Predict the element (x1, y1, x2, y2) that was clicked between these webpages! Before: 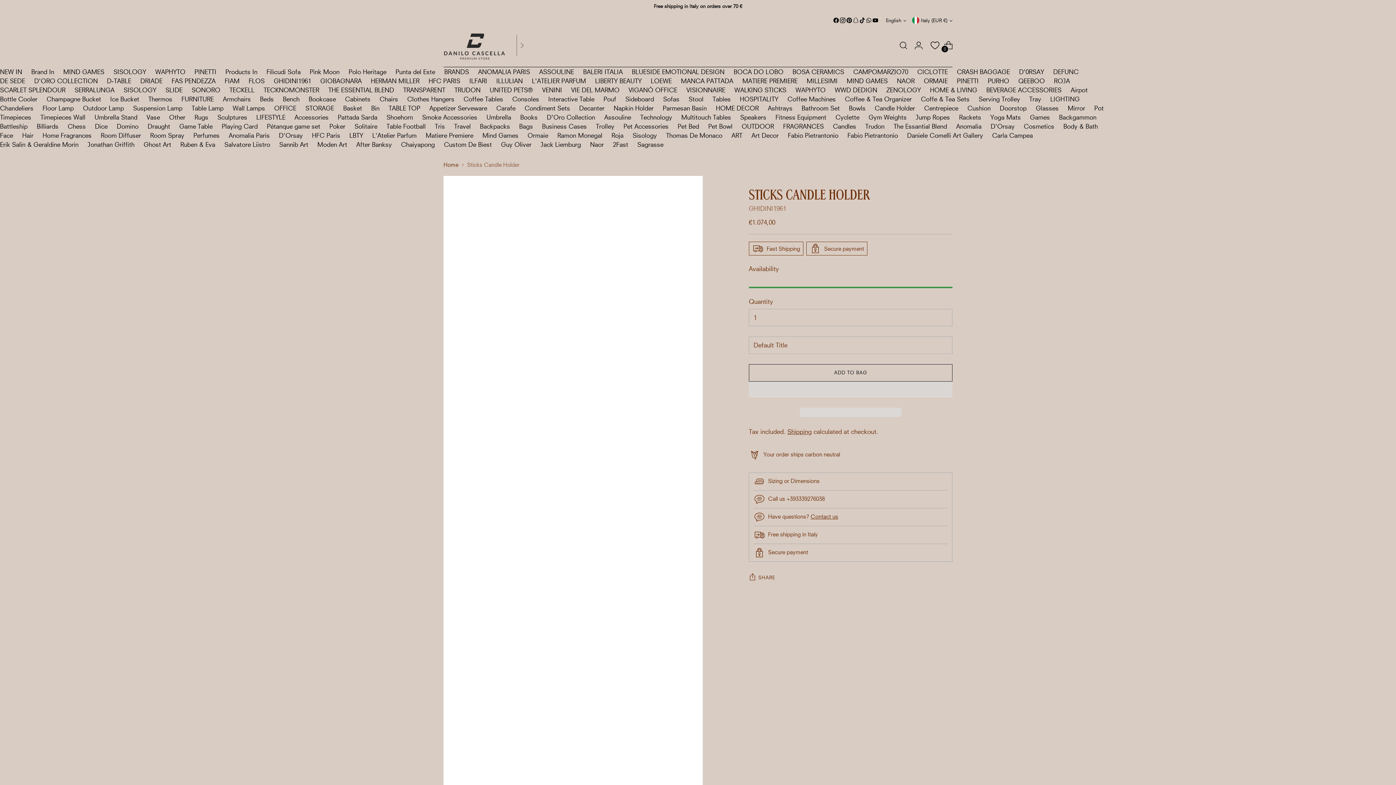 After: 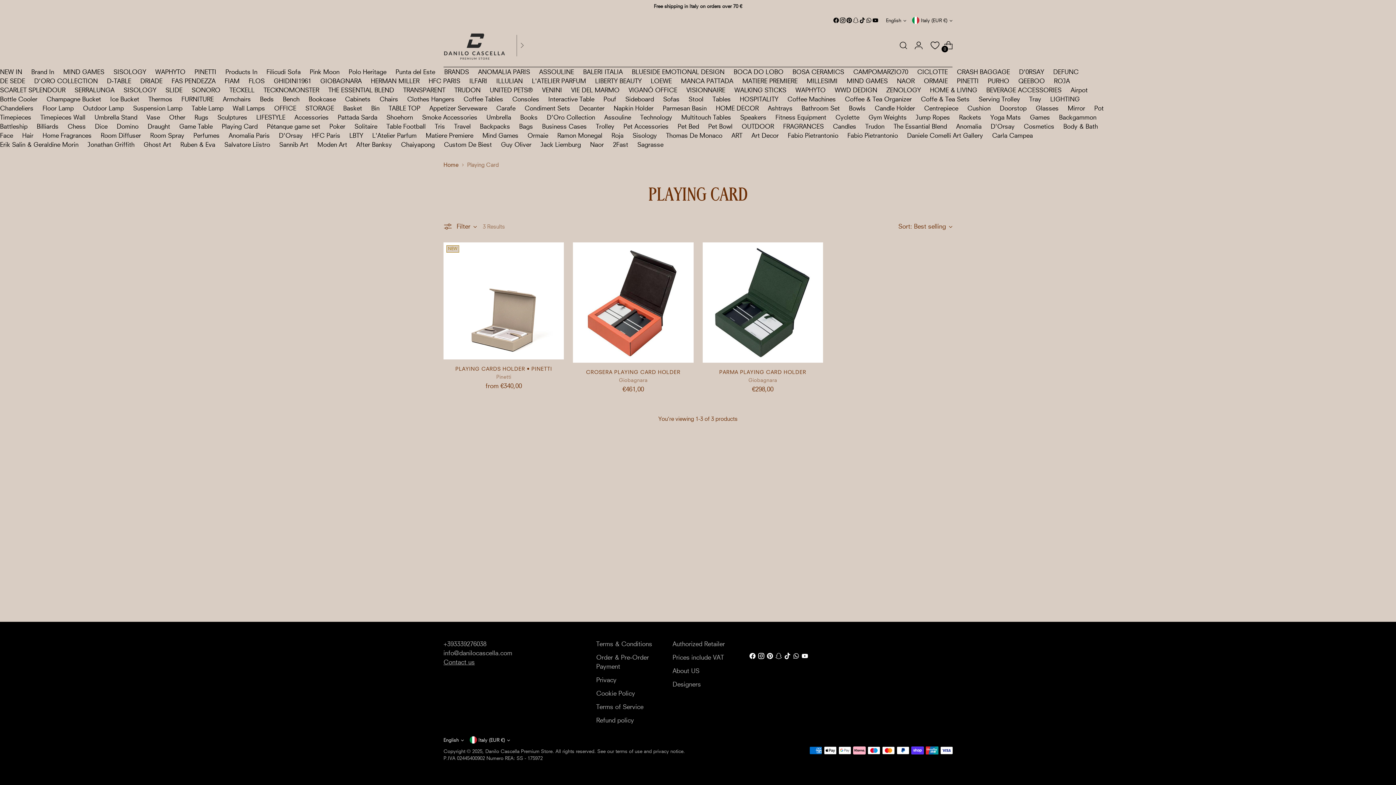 Action: bbox: (221, 122, 257, 130) label: Playing Card